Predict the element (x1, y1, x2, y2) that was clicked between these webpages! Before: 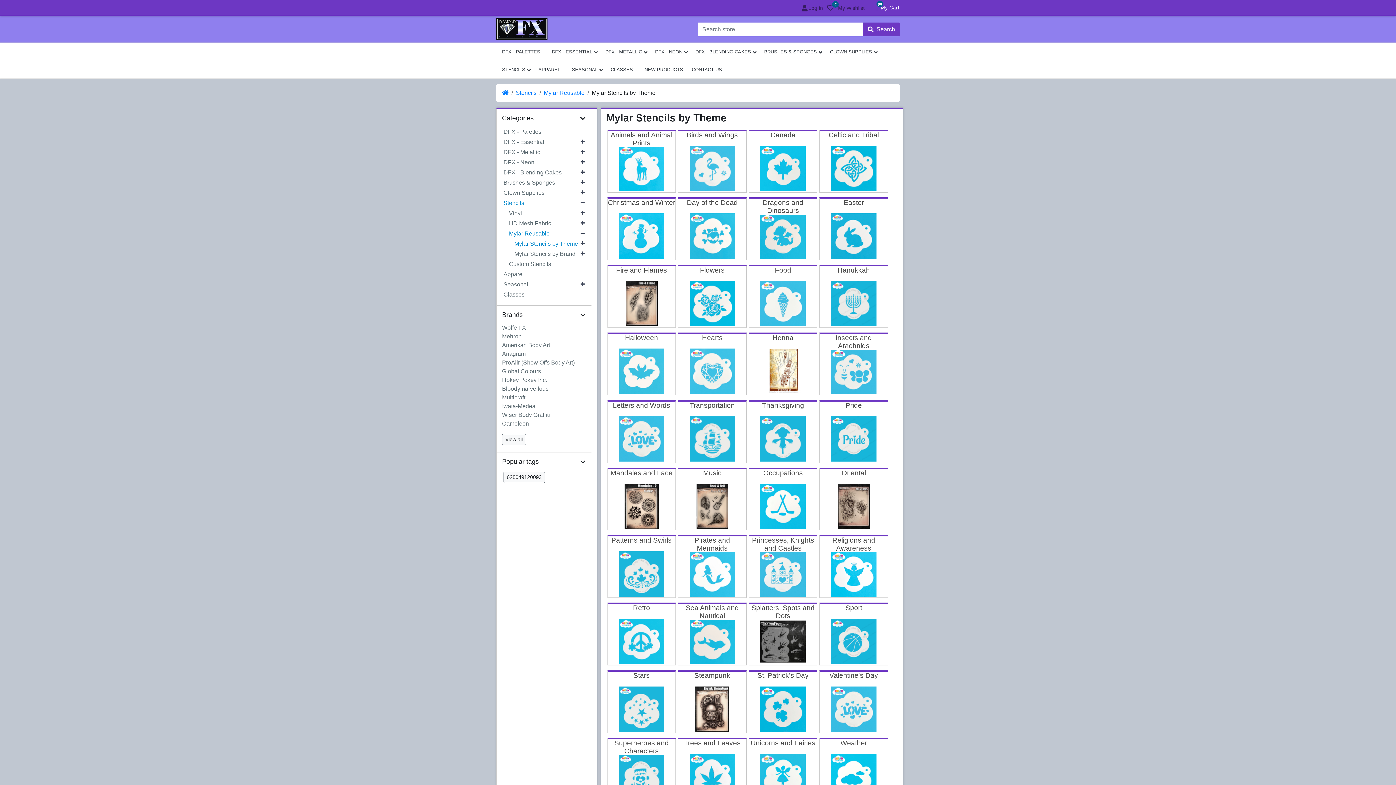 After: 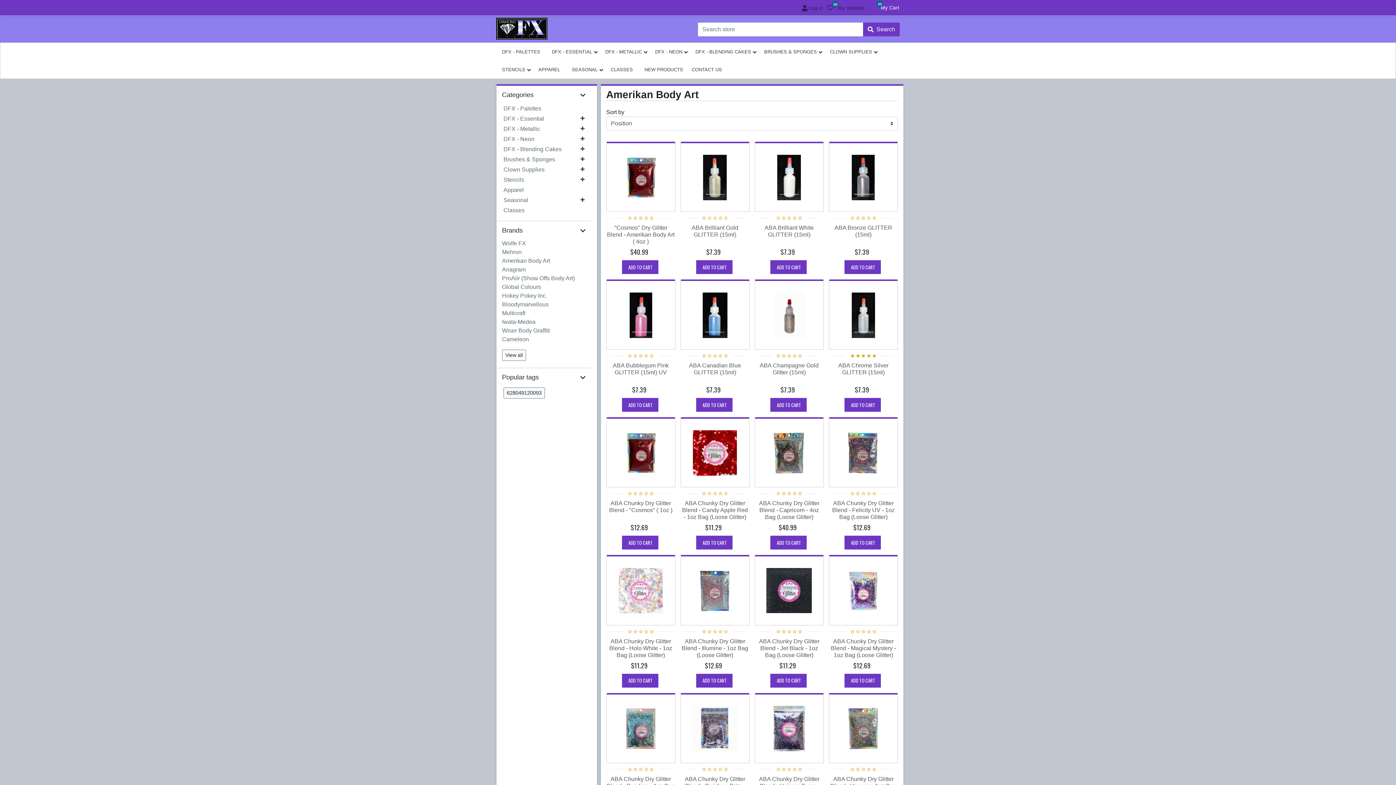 Action: label: Amerikan Body Art bbox: (502, 342, 550, 348)